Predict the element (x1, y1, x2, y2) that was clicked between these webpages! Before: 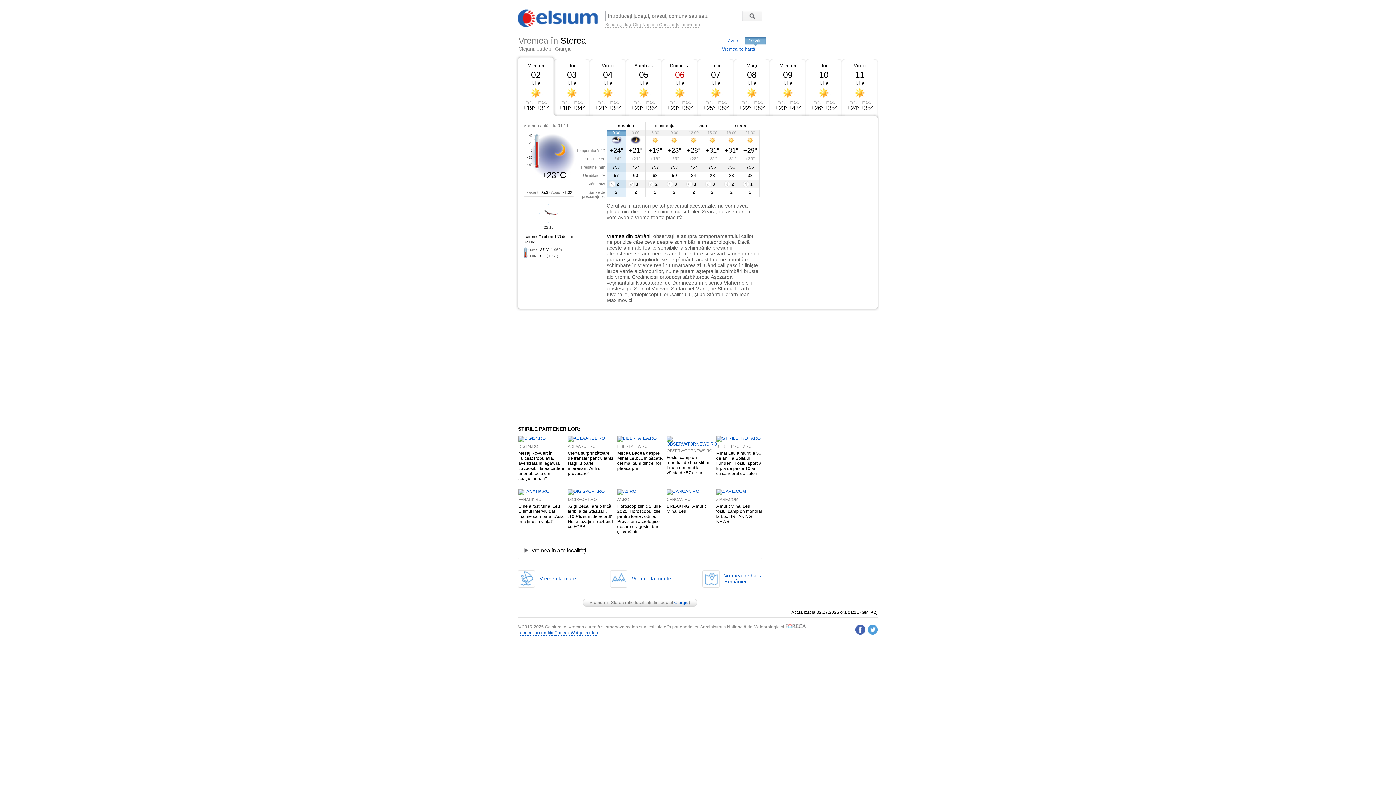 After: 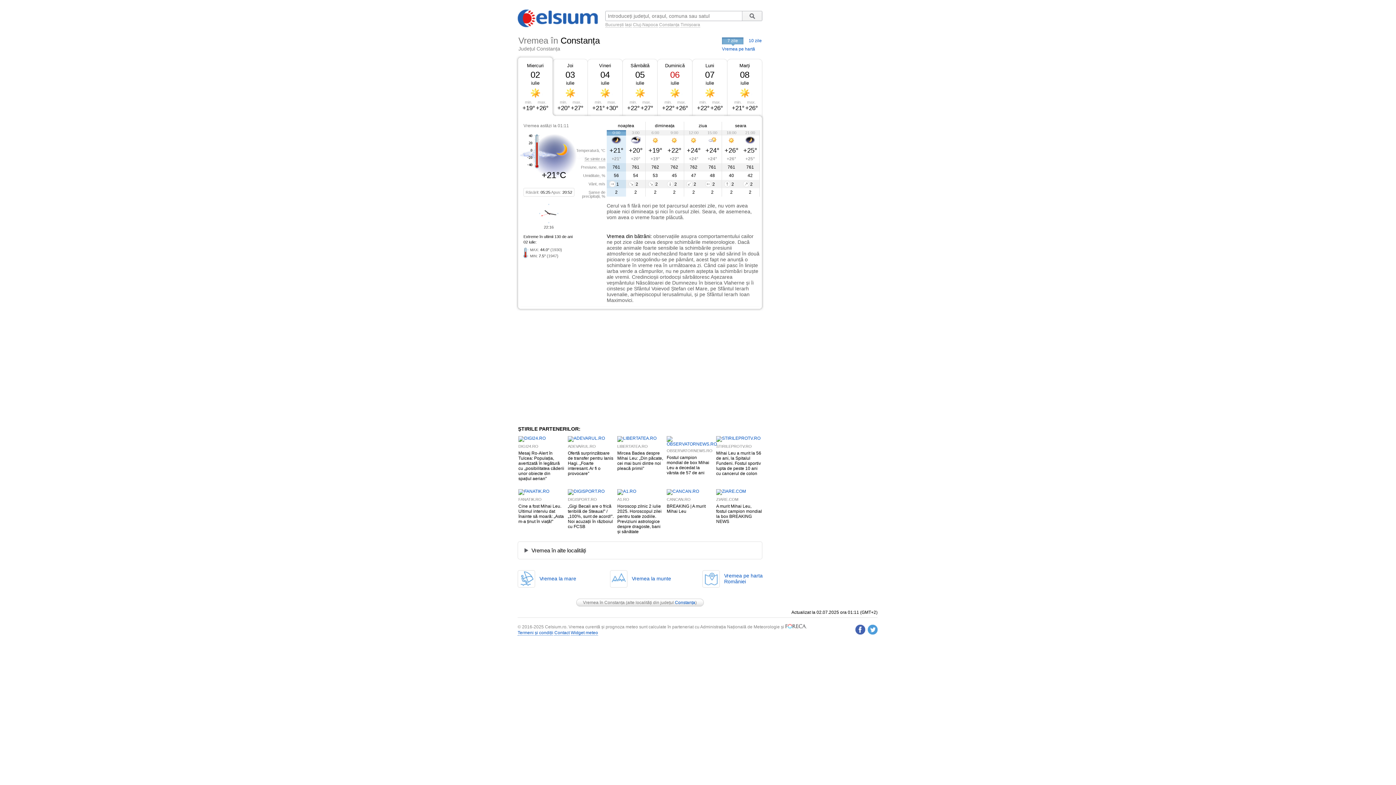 Action: bbox: (659, 22, 679, 27) label: Constanța